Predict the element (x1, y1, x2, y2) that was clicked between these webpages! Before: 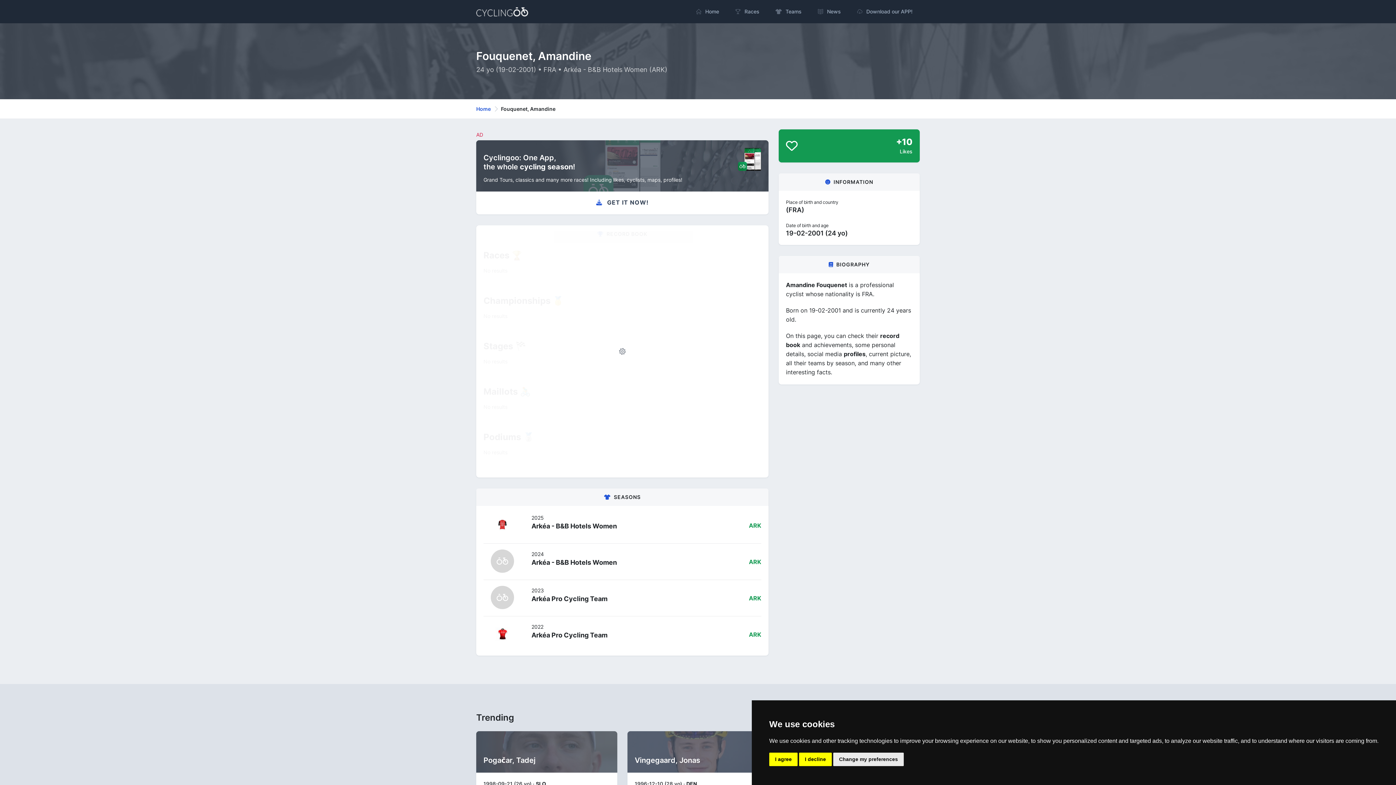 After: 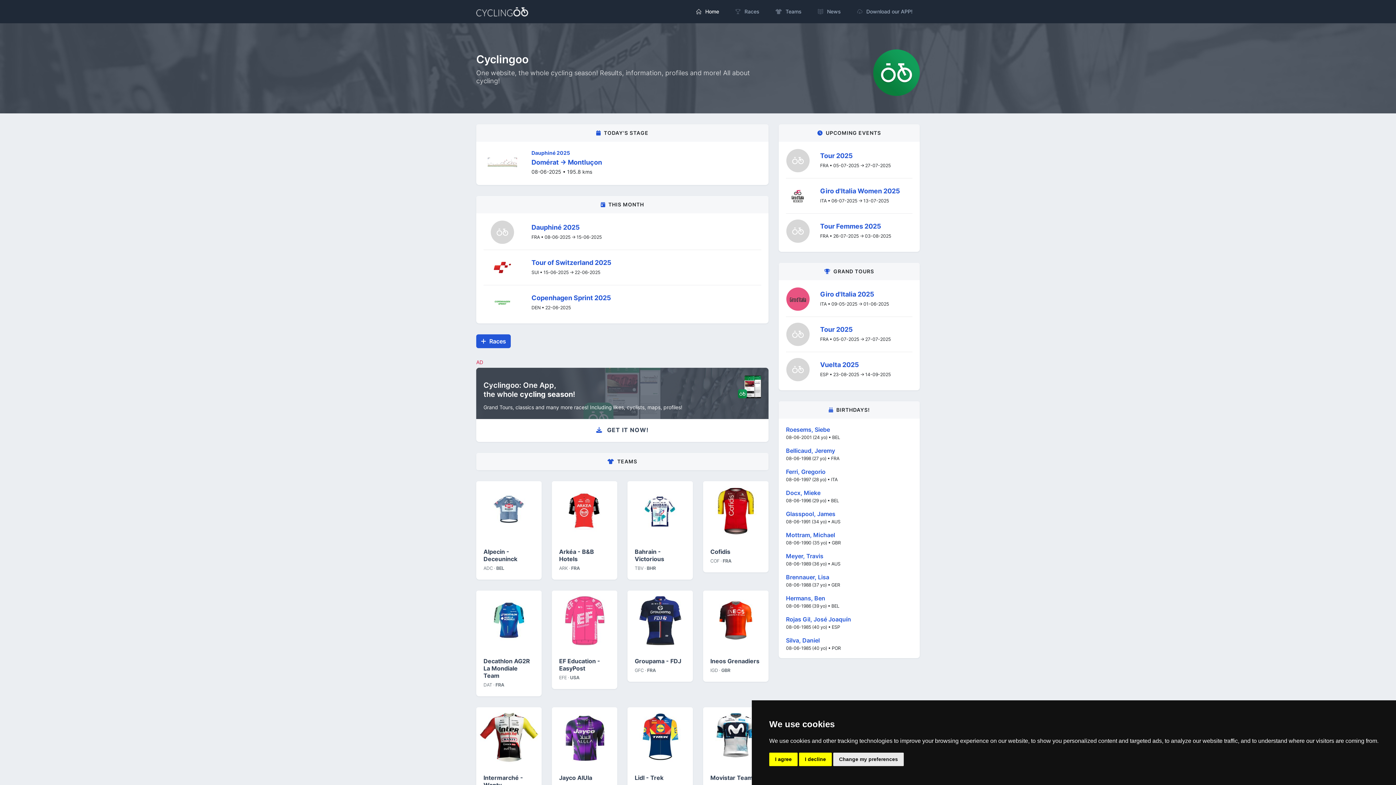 Action: bbox: (688, 4, 726, 18) label: Home